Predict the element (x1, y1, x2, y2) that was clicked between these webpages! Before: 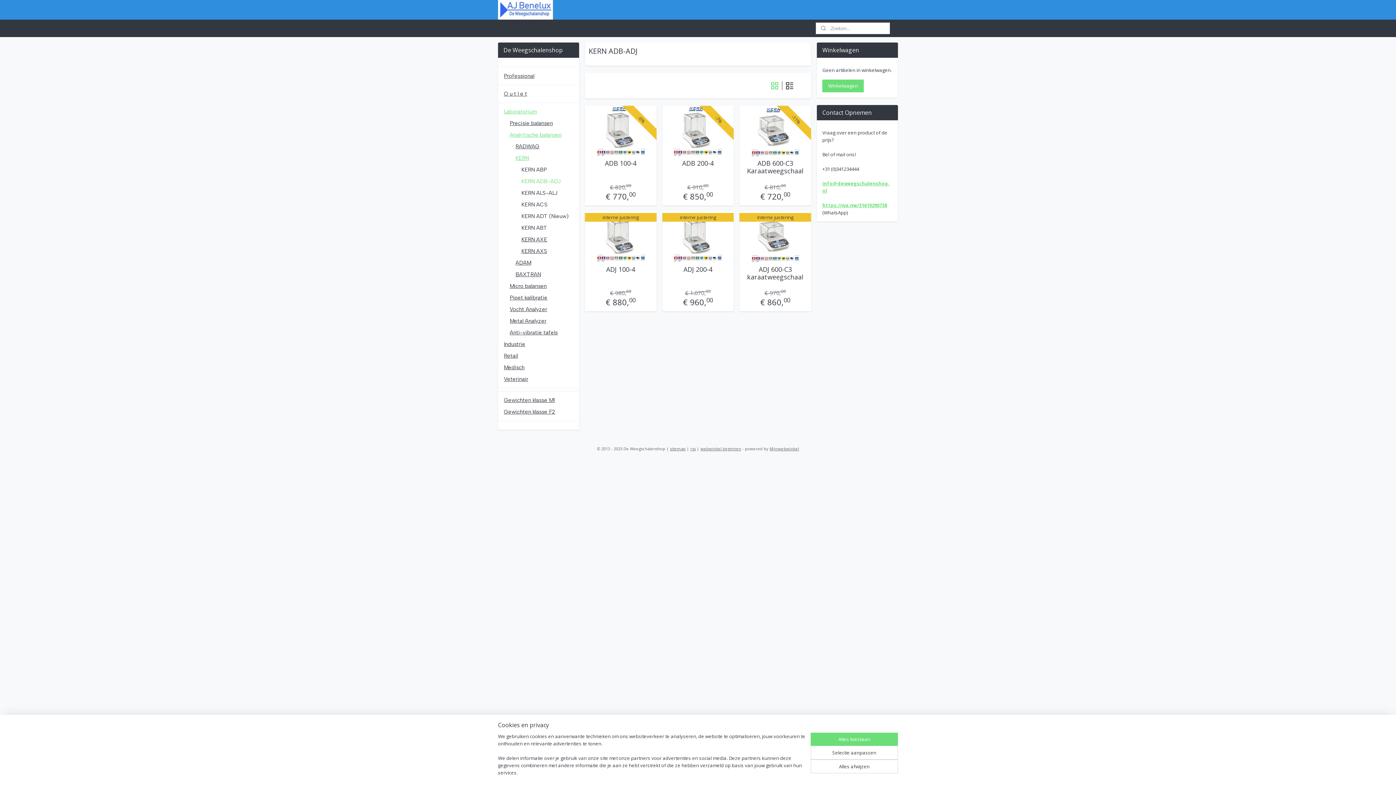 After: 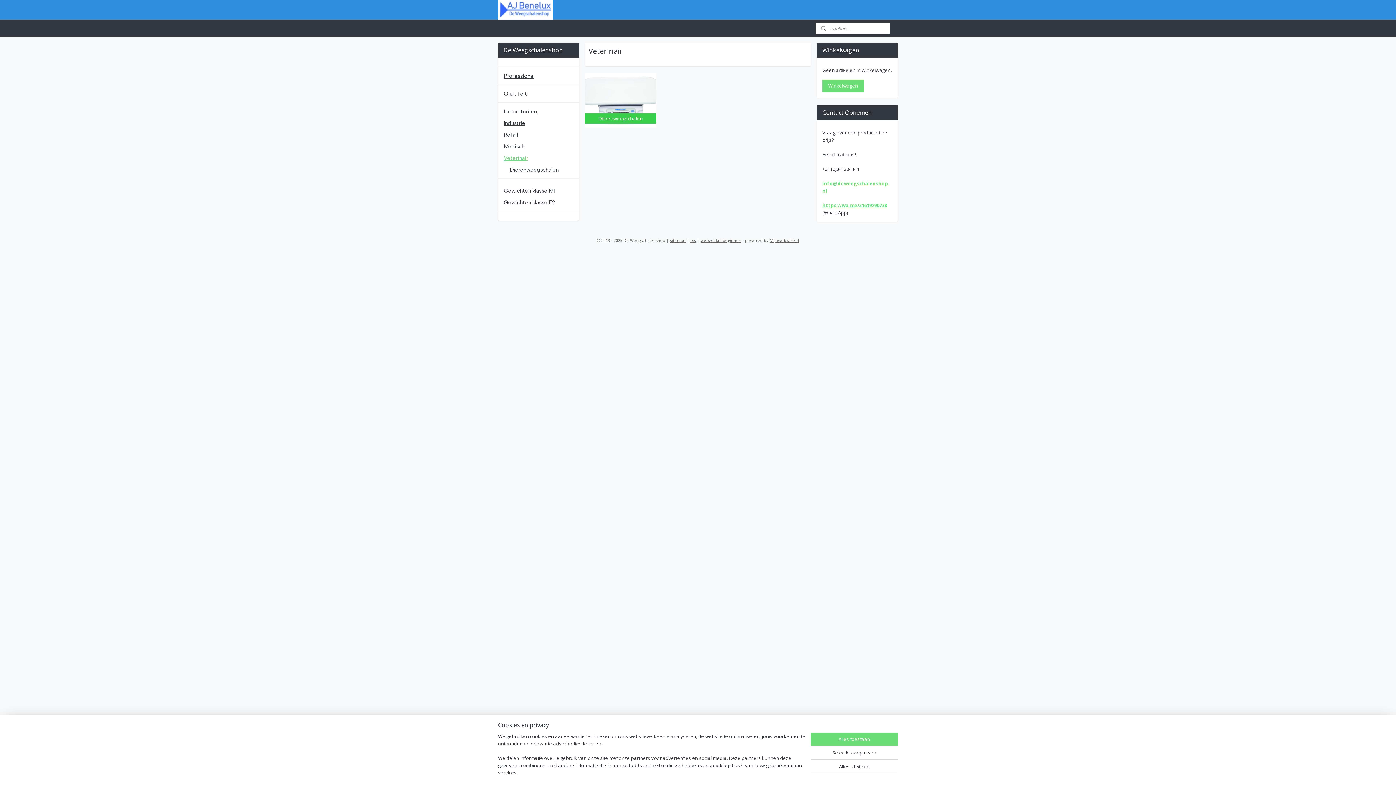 Action: label: Veterinair bbox: (498, 373, 579, 385)